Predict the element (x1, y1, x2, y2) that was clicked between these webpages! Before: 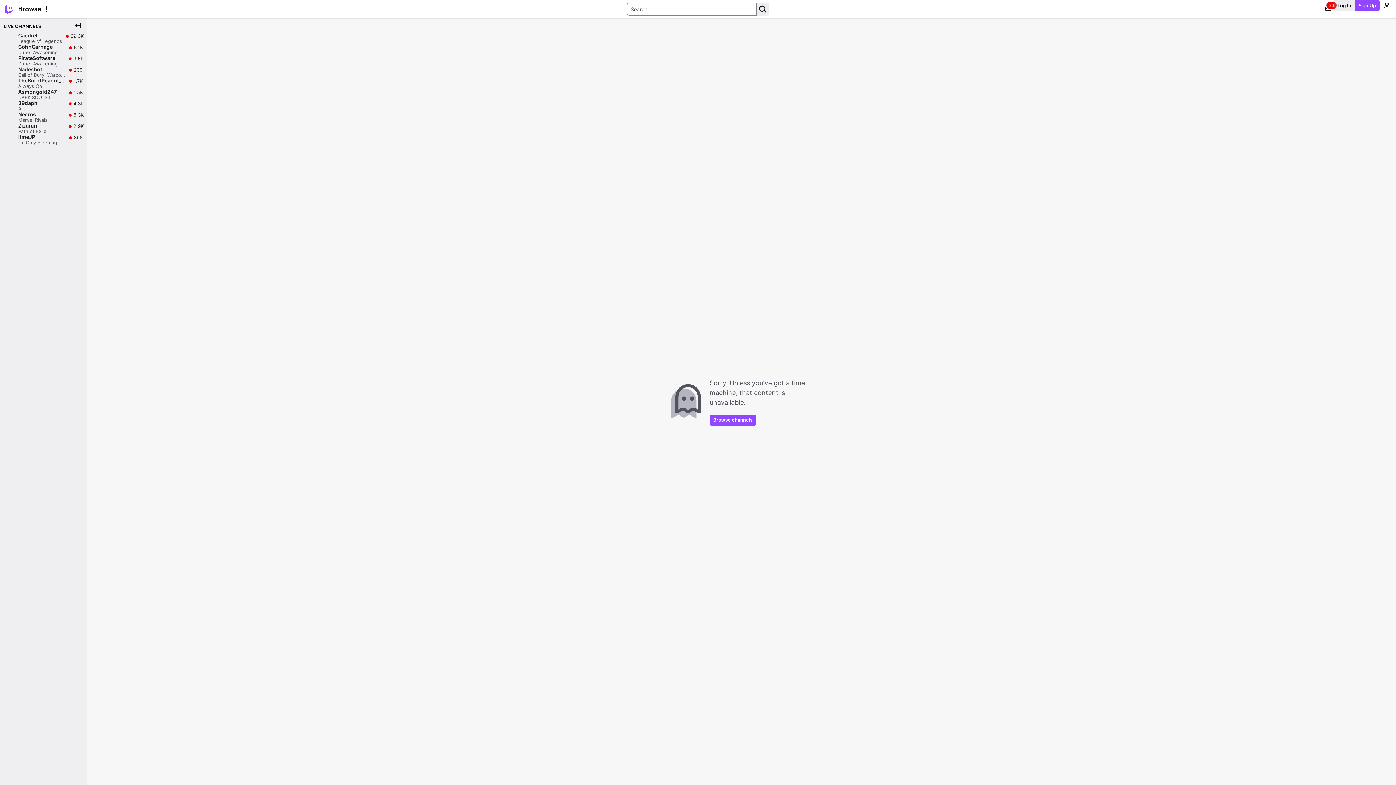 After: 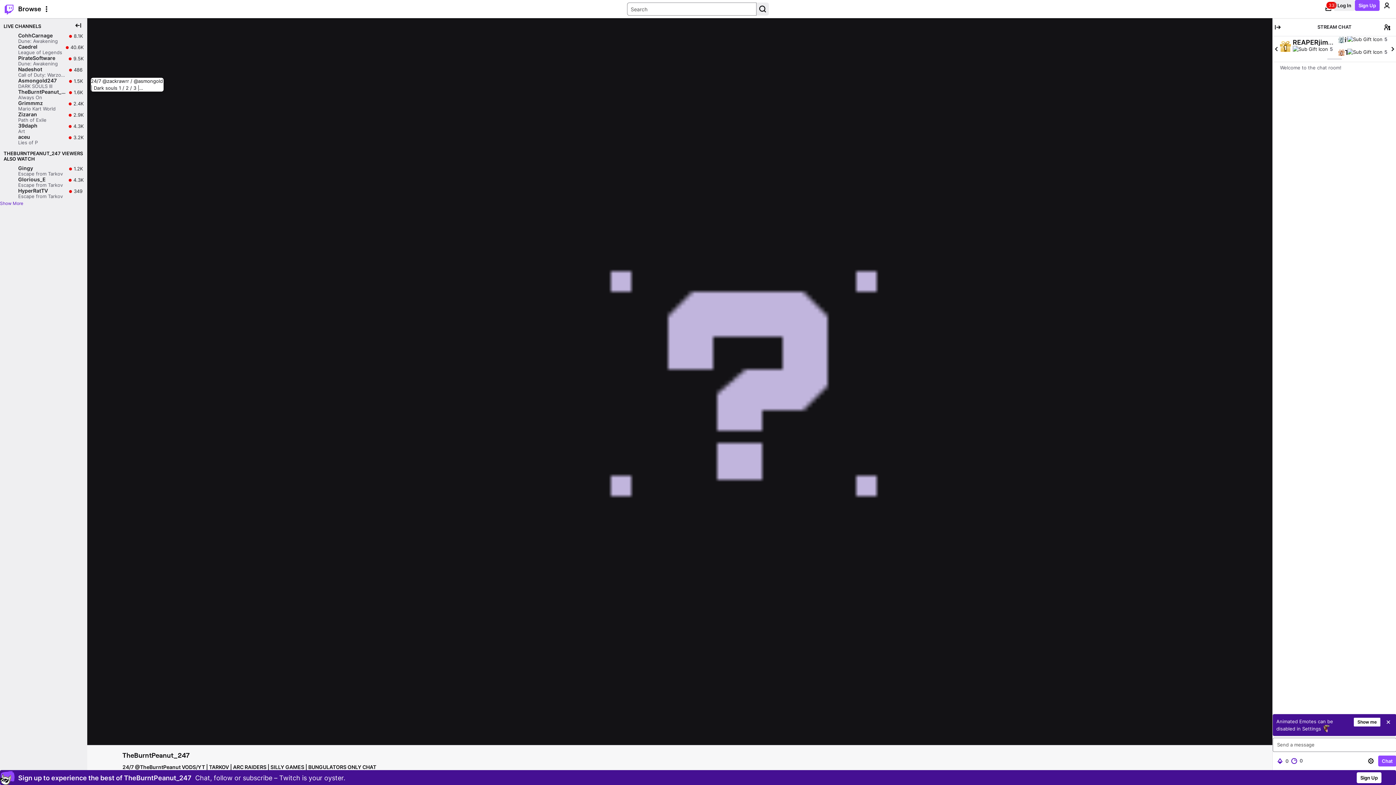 Action: label: TheBurntPeanut_247

Always On

Live

1.7K

1.7K viewers bbox: (0, 77, 87, 89)